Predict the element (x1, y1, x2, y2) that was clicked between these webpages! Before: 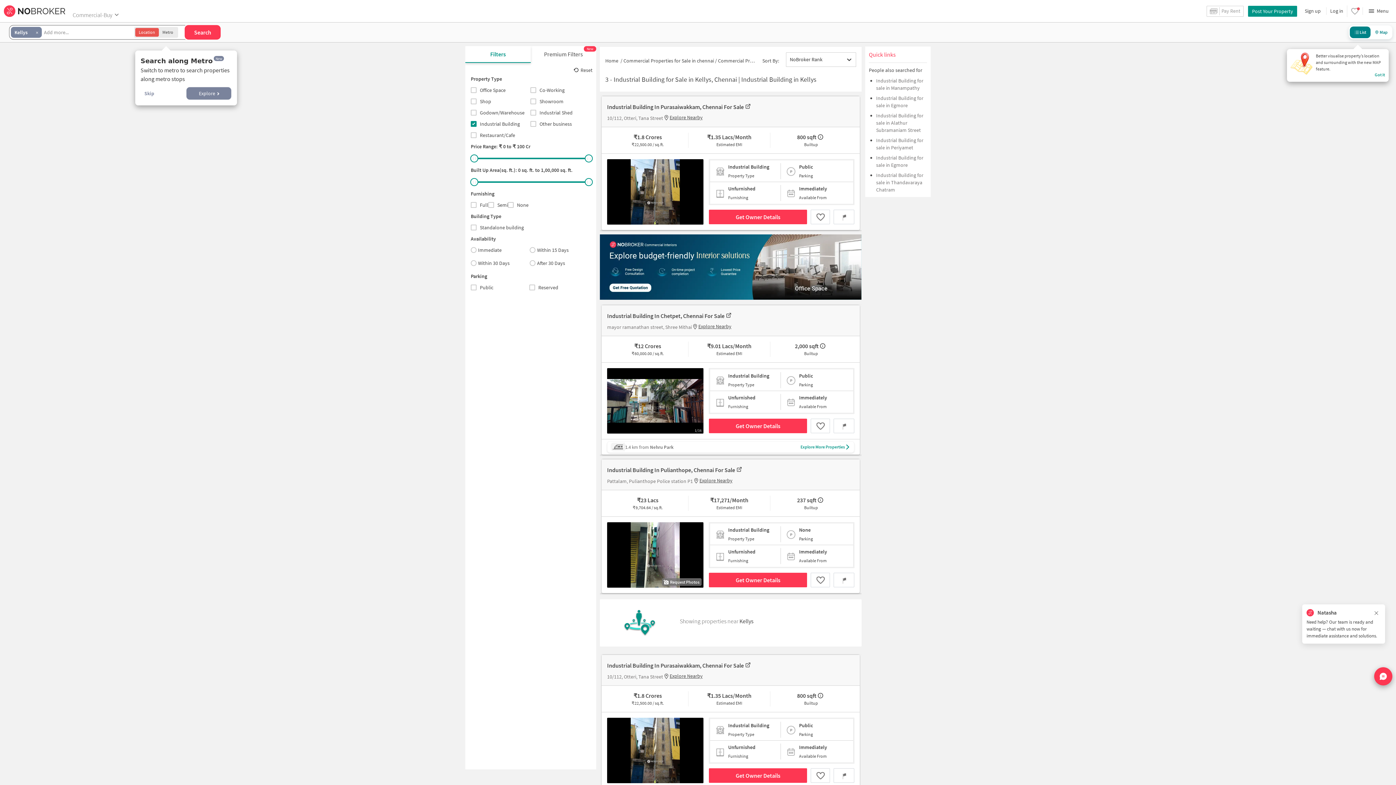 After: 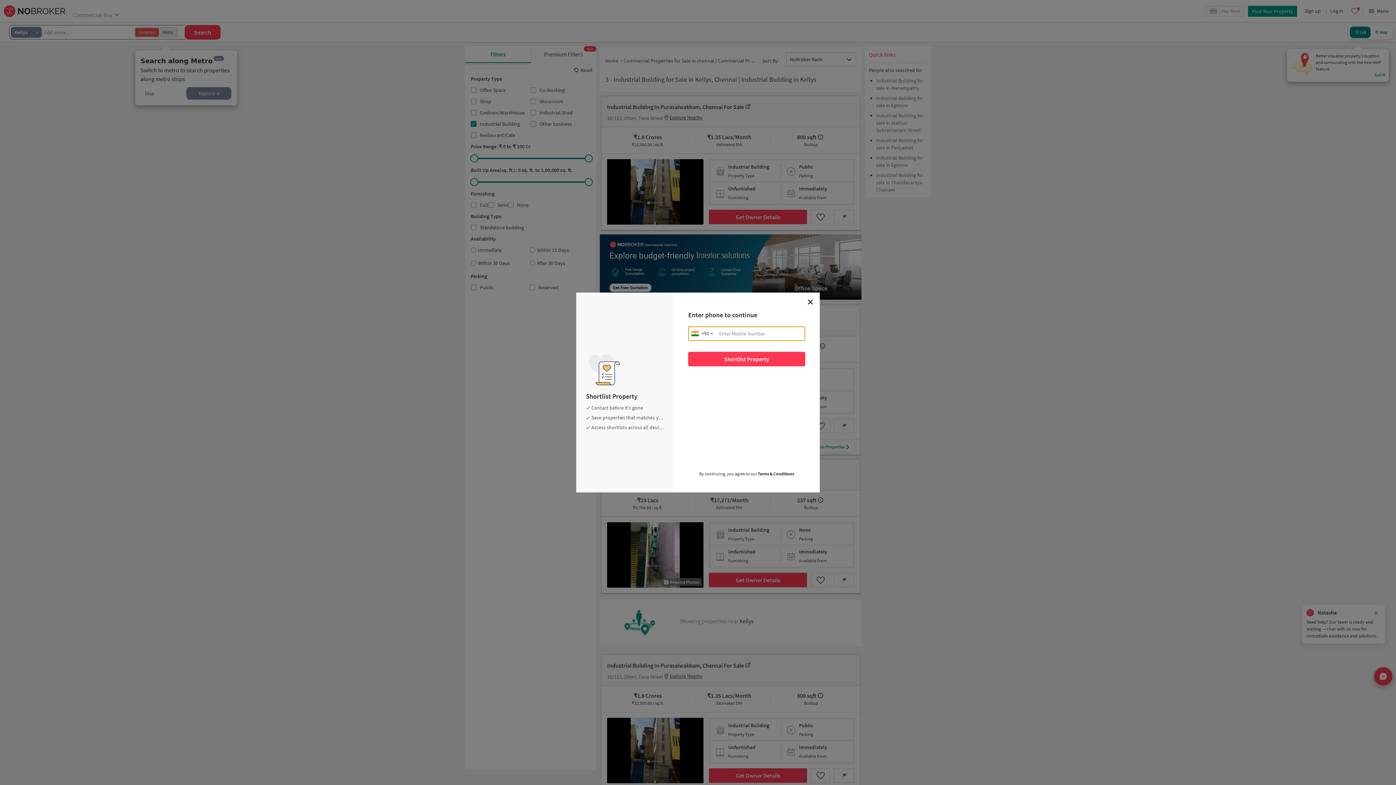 Action: bbox: (811, 209, 830, 224)